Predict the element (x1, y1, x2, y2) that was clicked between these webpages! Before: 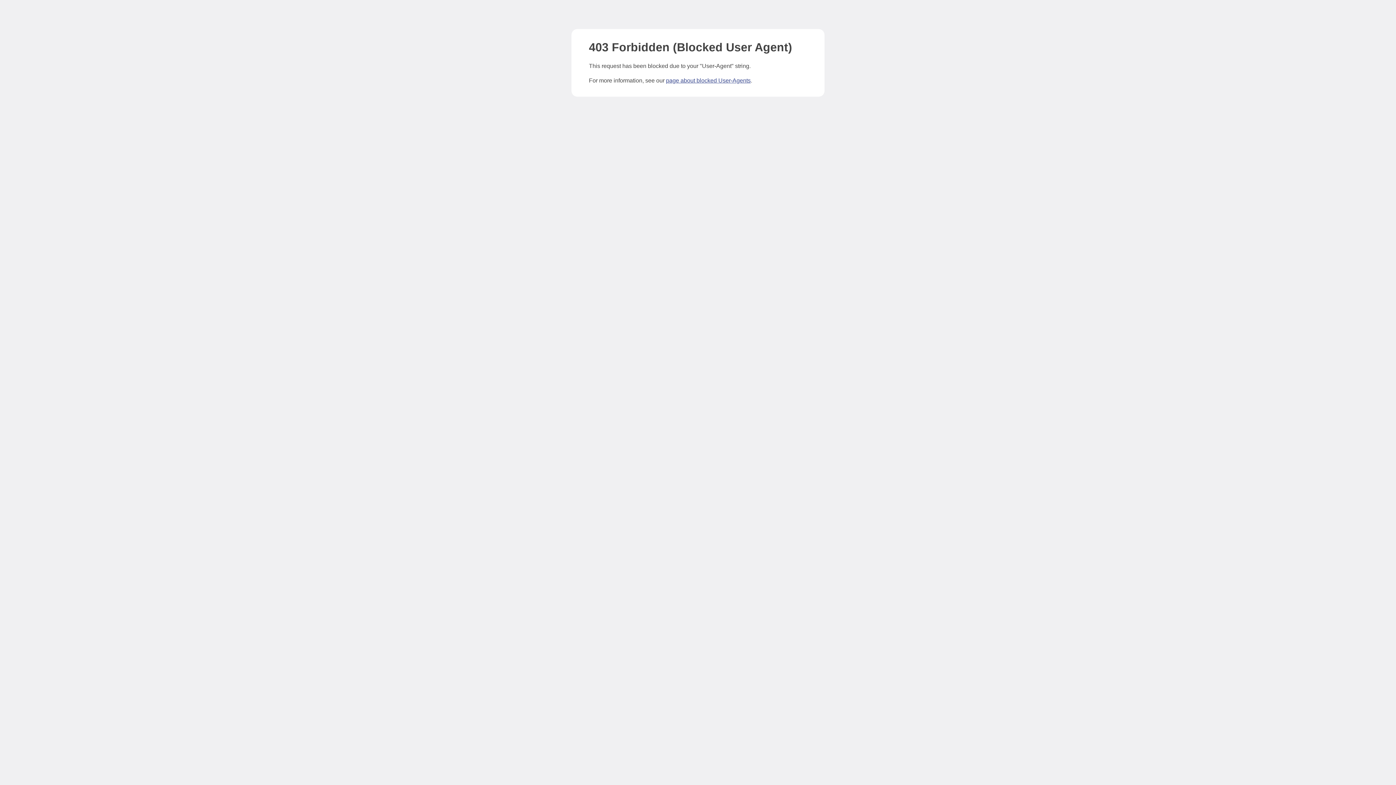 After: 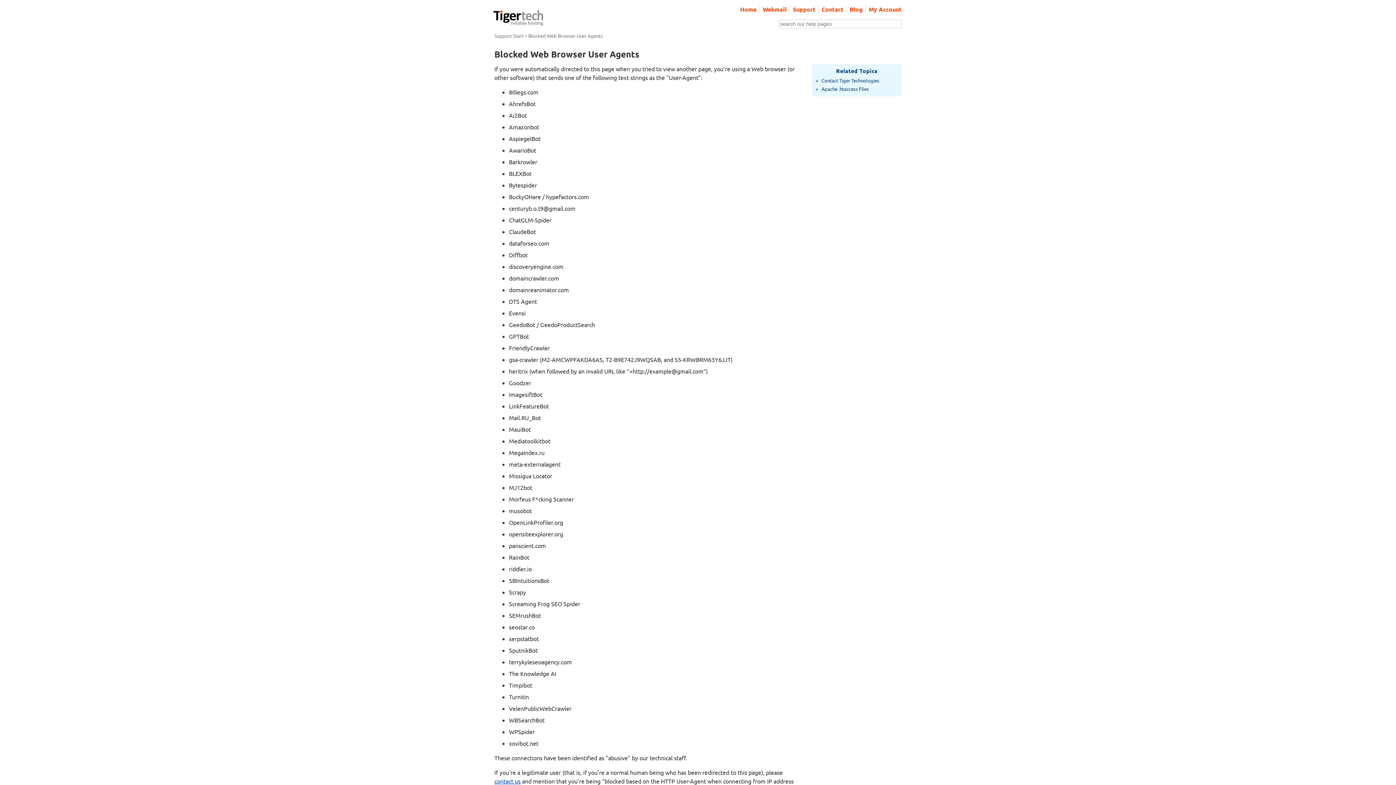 Action: label: page about blocked User-Agents bbox: (666, 77, 750, 83)